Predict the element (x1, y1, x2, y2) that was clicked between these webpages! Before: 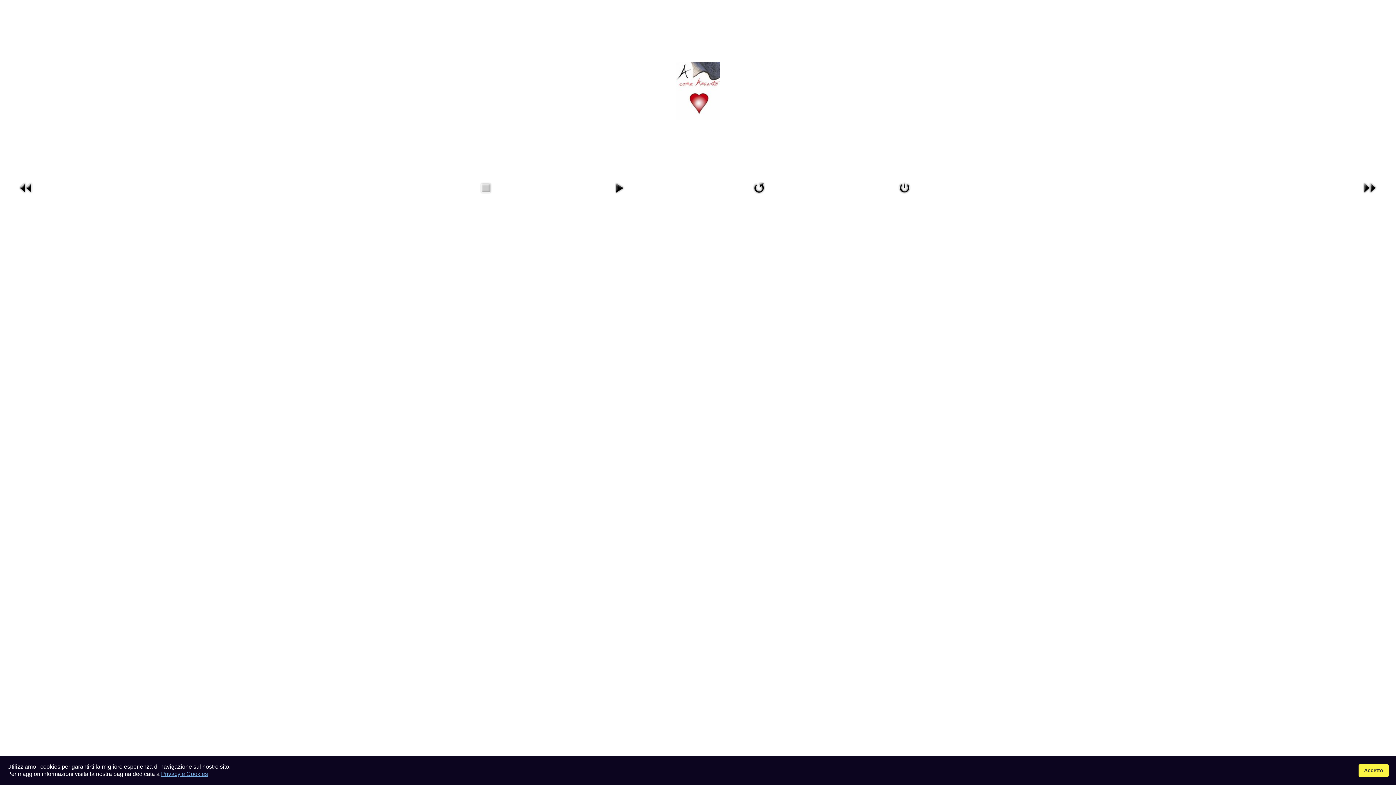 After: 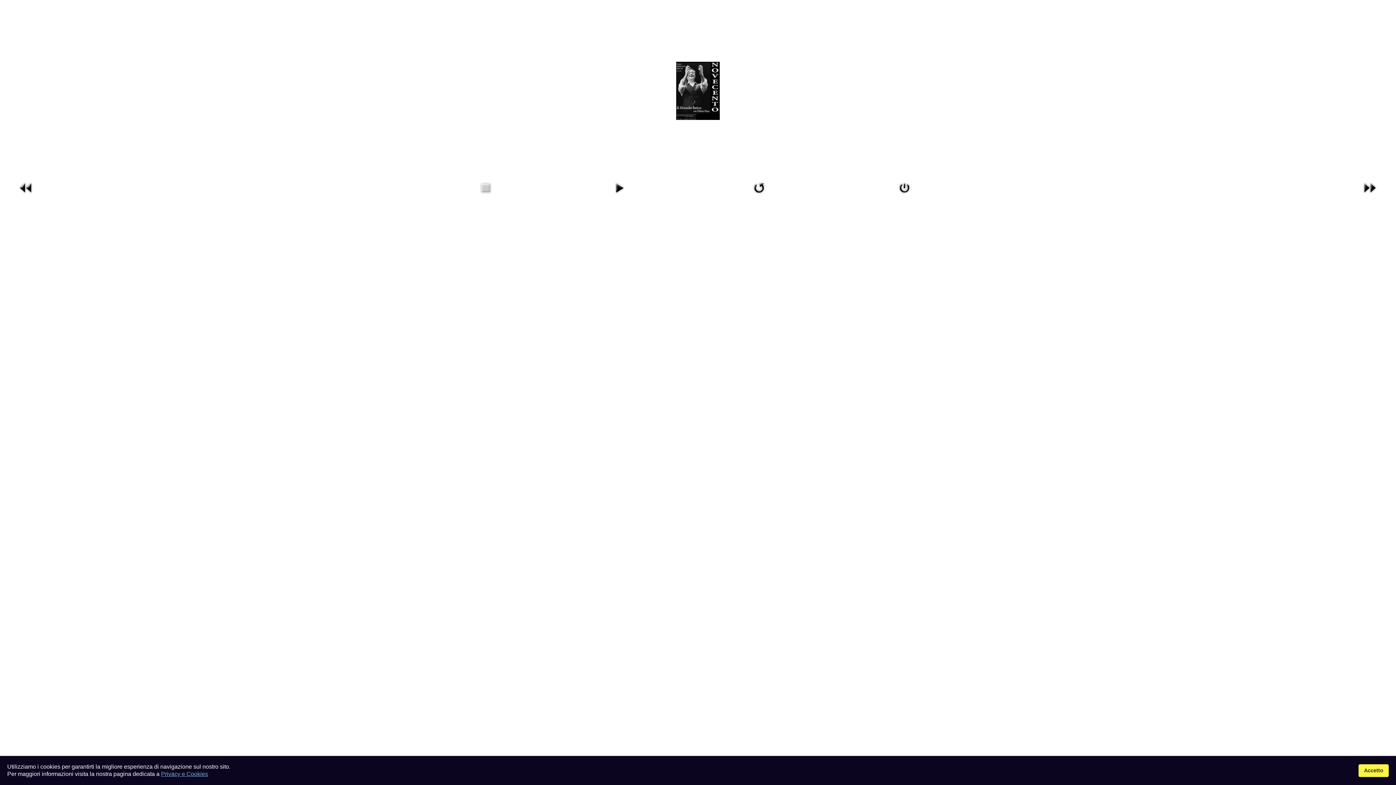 Action: bbox: (17, 184, 34, 190)